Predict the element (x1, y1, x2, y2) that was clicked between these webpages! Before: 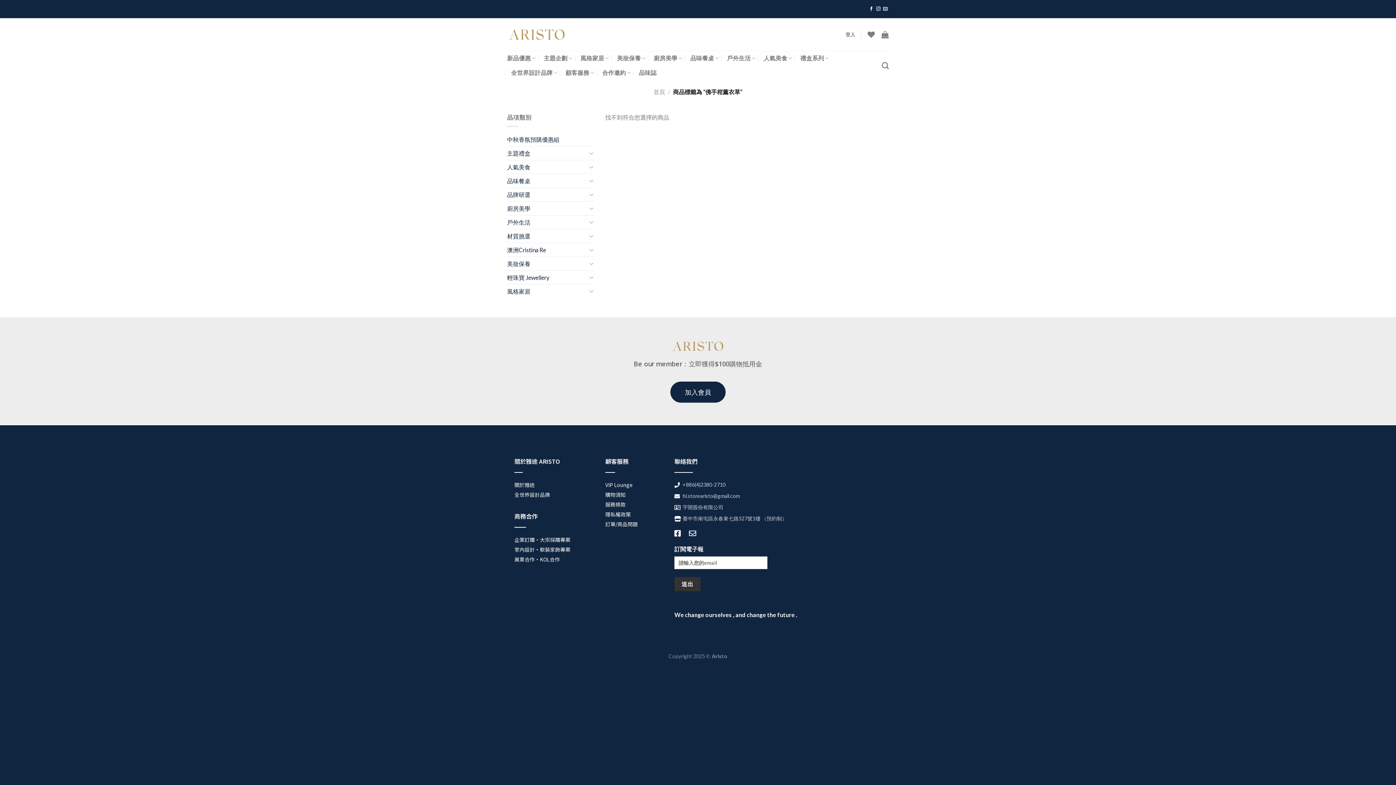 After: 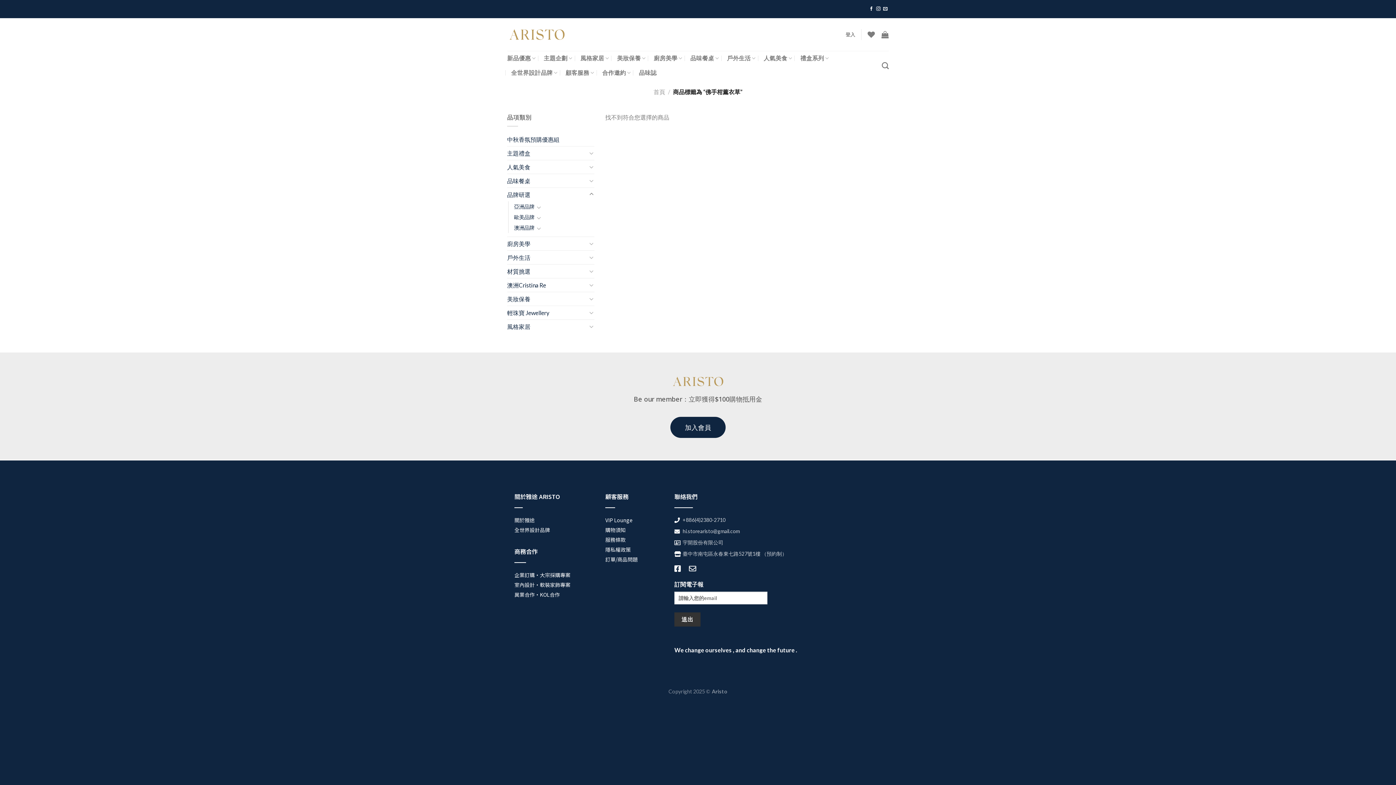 Action: bbox: (588, 190, 594, 198)